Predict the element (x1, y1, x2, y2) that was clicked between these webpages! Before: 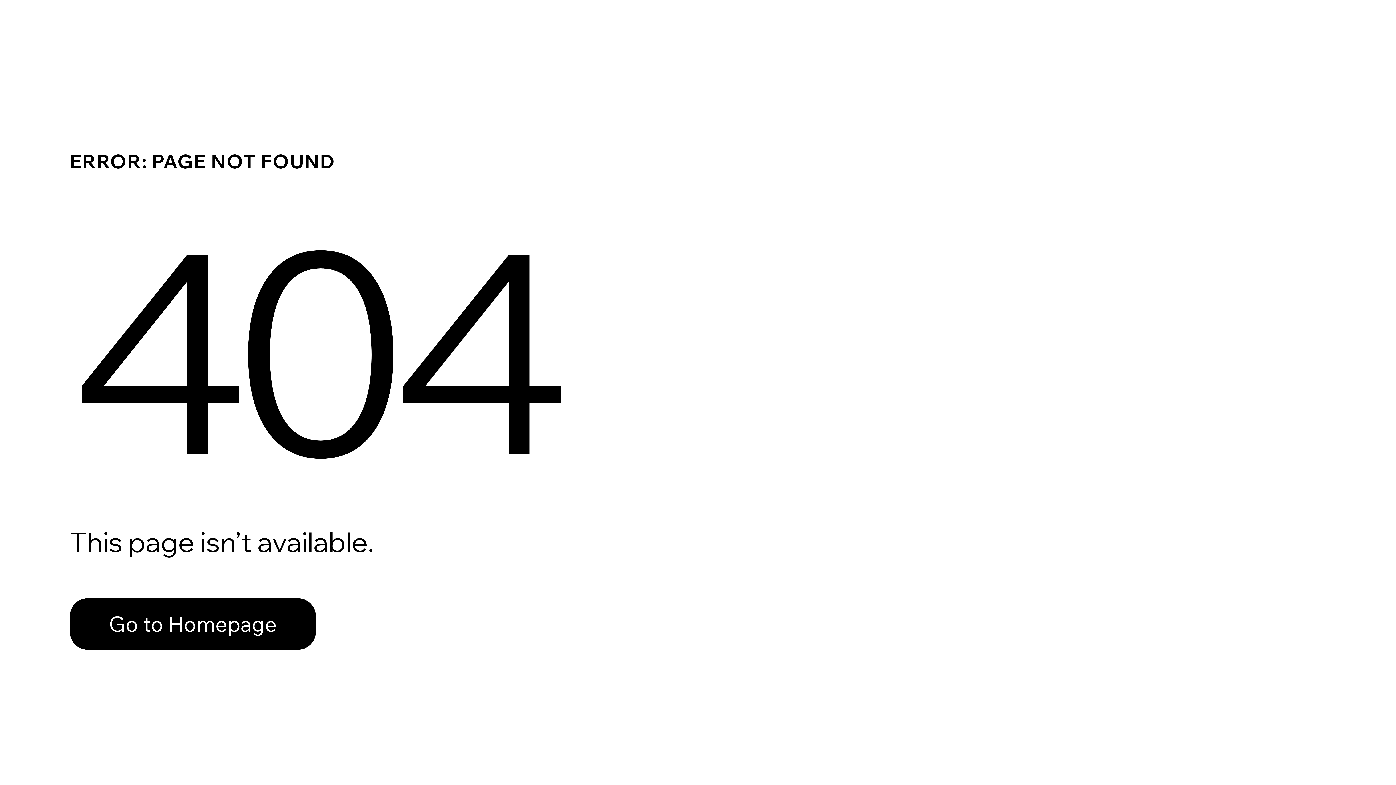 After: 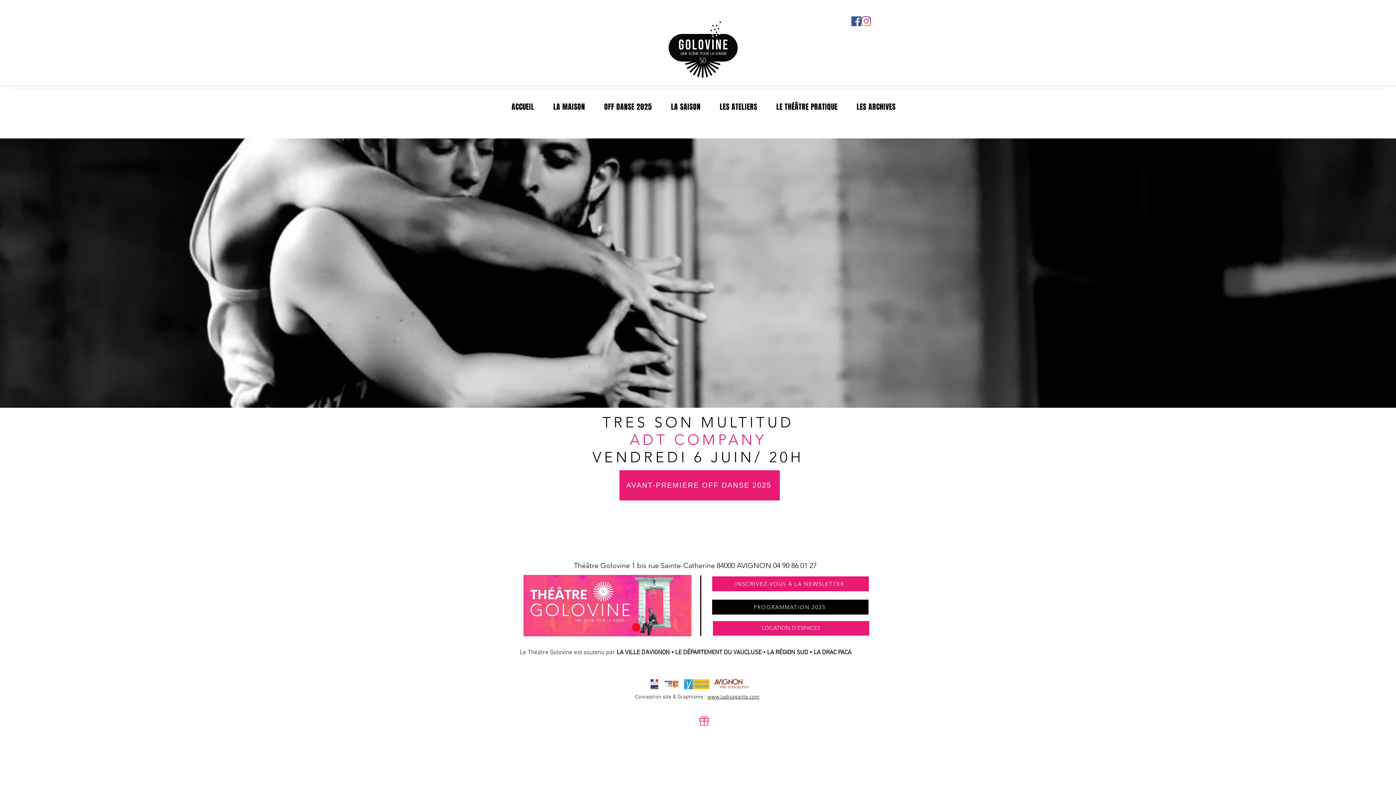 Action: bbox: (69, 598, 316, 650) label: Go to Homepage